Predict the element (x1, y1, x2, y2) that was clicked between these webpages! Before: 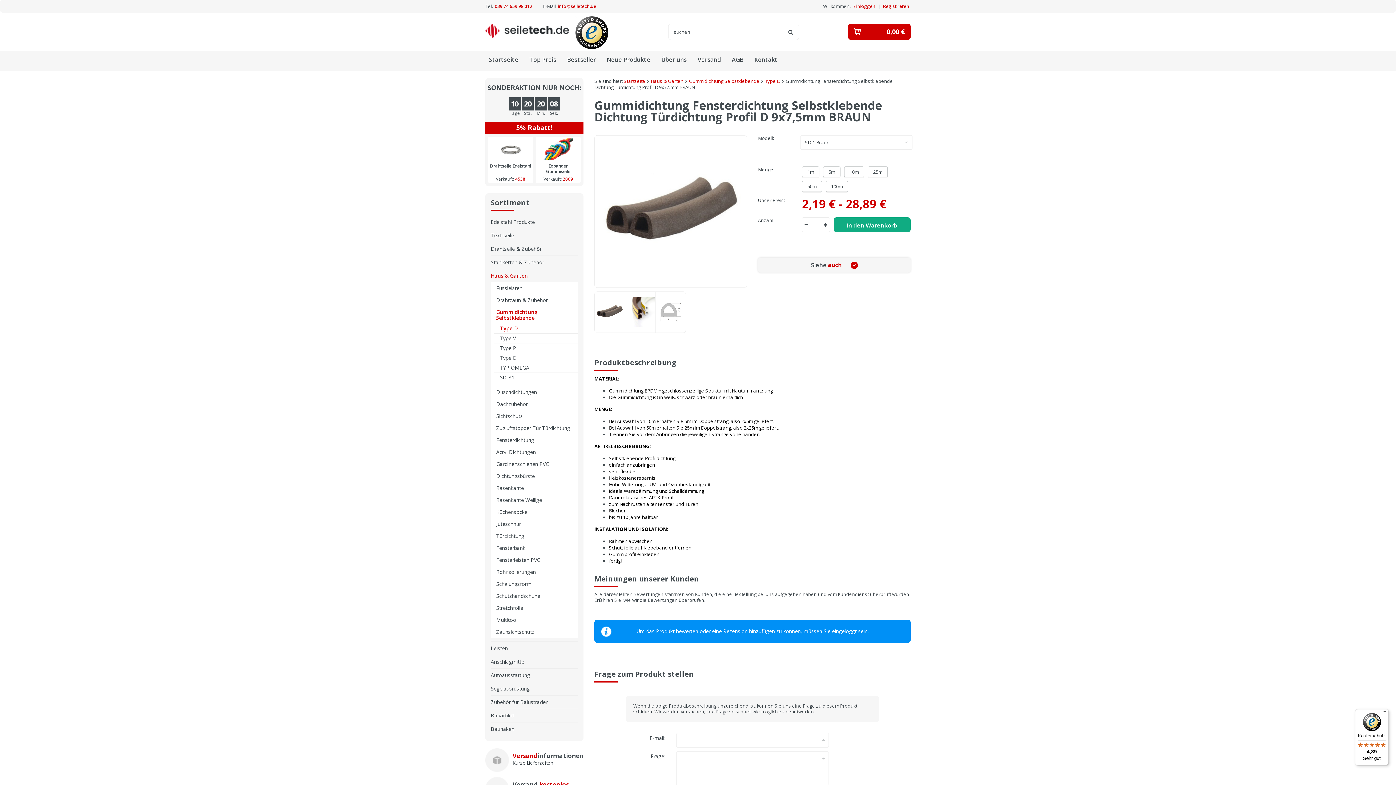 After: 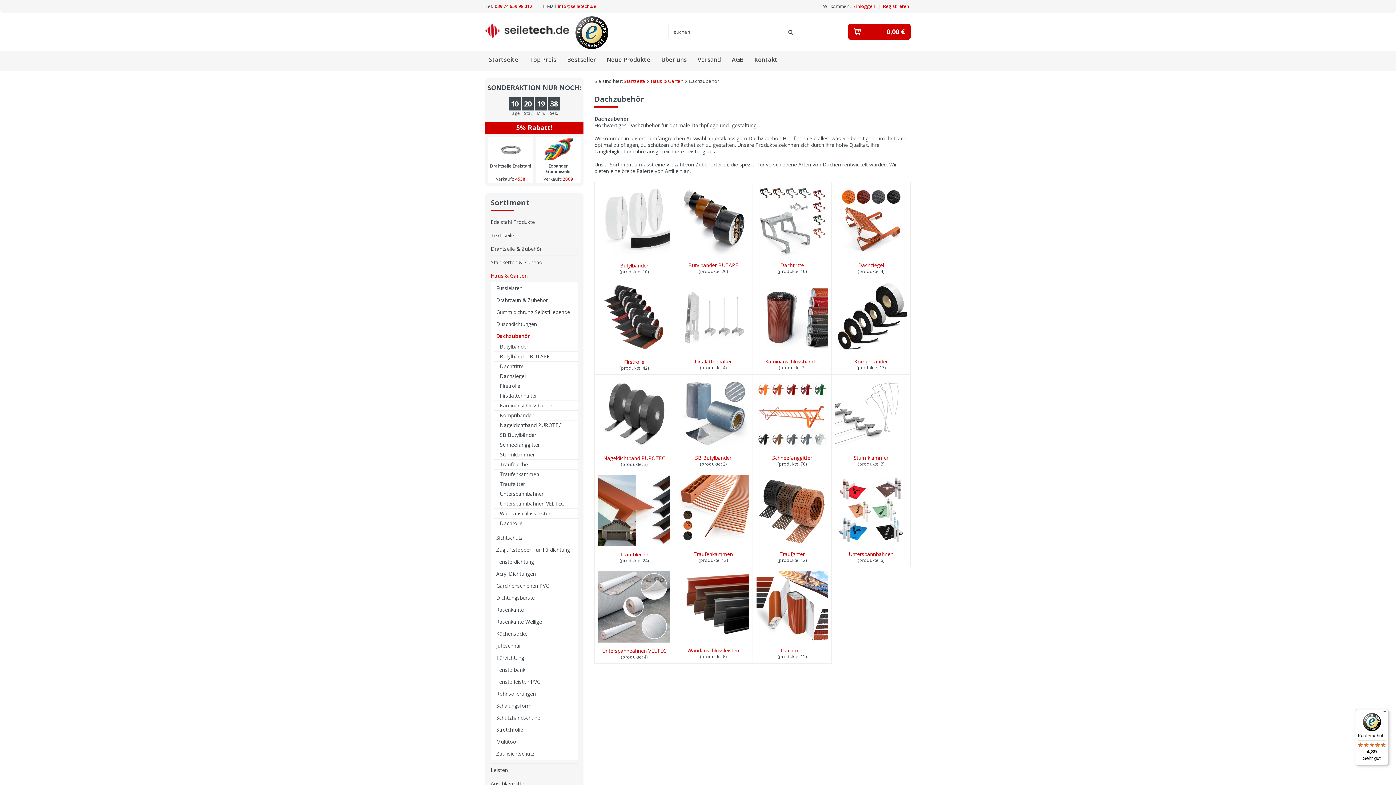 Action: bbox: (490, 398, 578, 410) label: Dachzubehör